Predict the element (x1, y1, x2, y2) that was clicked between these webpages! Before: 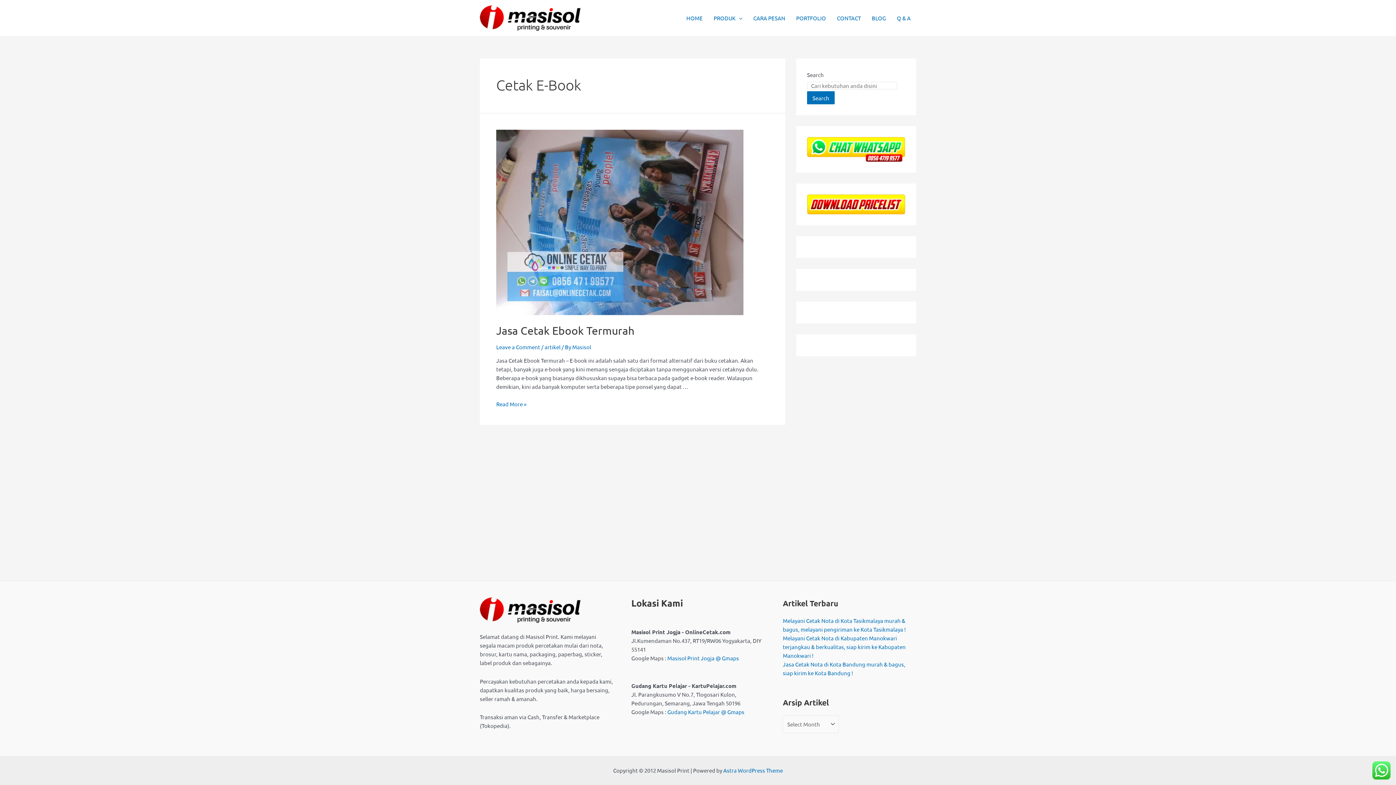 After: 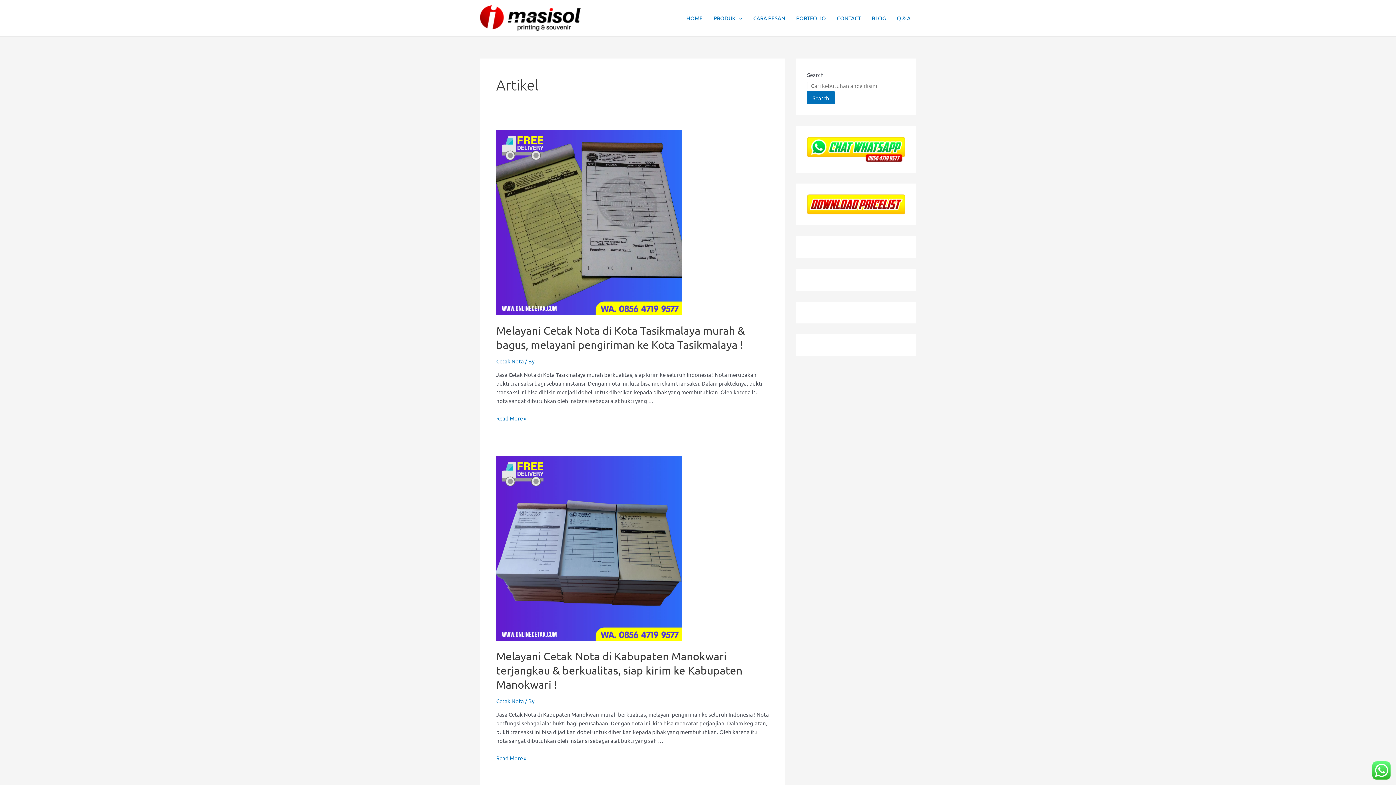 Action: label: artikel bbox: (544, 343, 560, 350)